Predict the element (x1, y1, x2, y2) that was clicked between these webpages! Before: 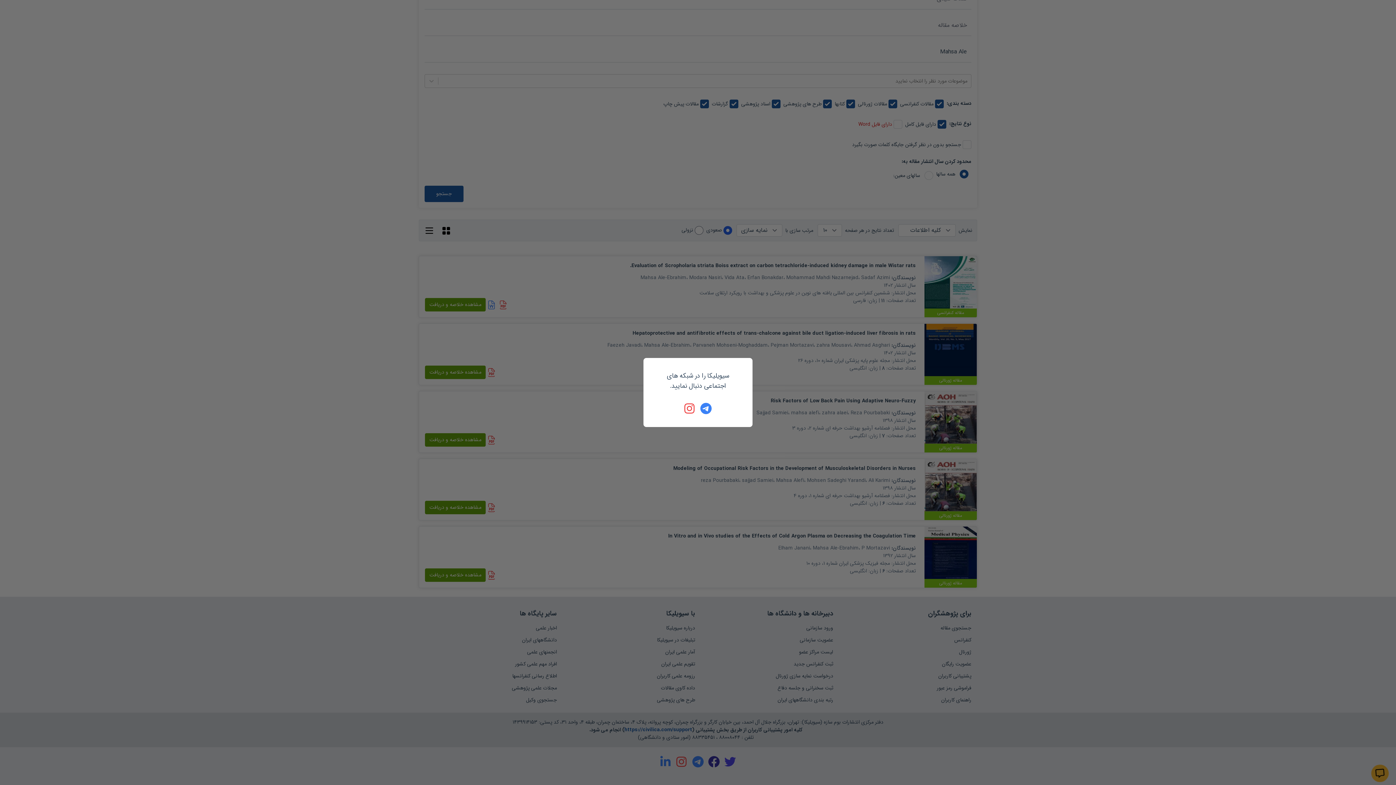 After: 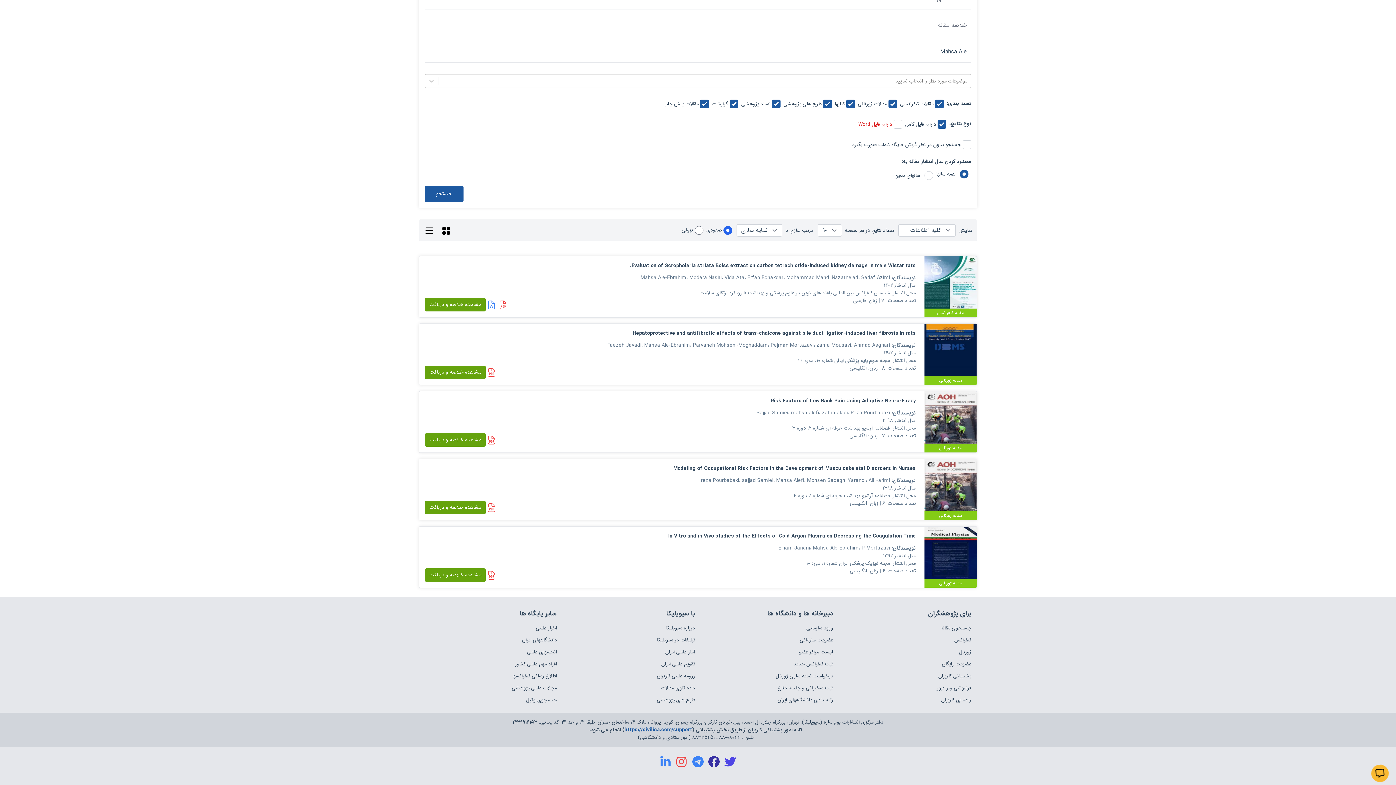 Action: bbox: (684, 402, 696, 414)